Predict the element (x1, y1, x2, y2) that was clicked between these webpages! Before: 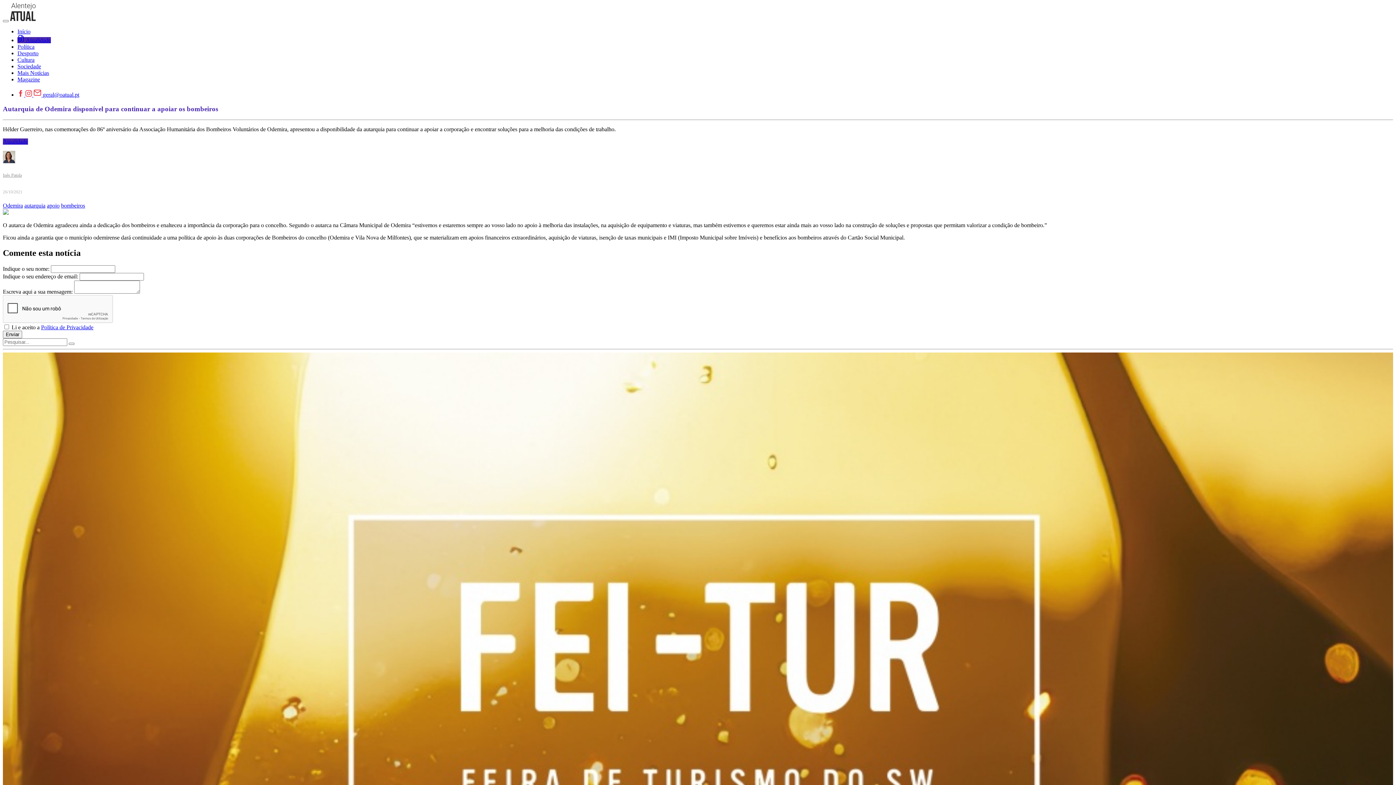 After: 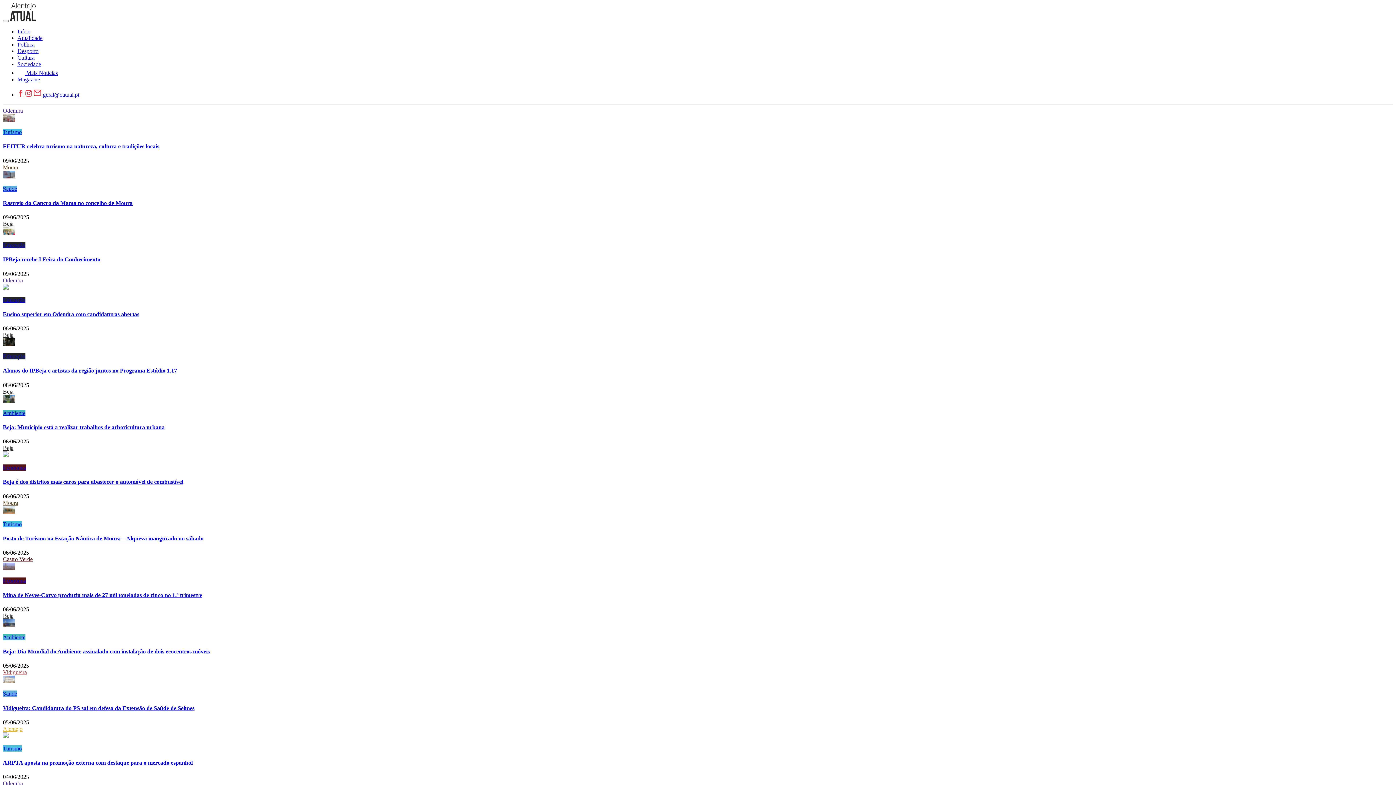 Action: bbox: (68, 343, 74, 345)